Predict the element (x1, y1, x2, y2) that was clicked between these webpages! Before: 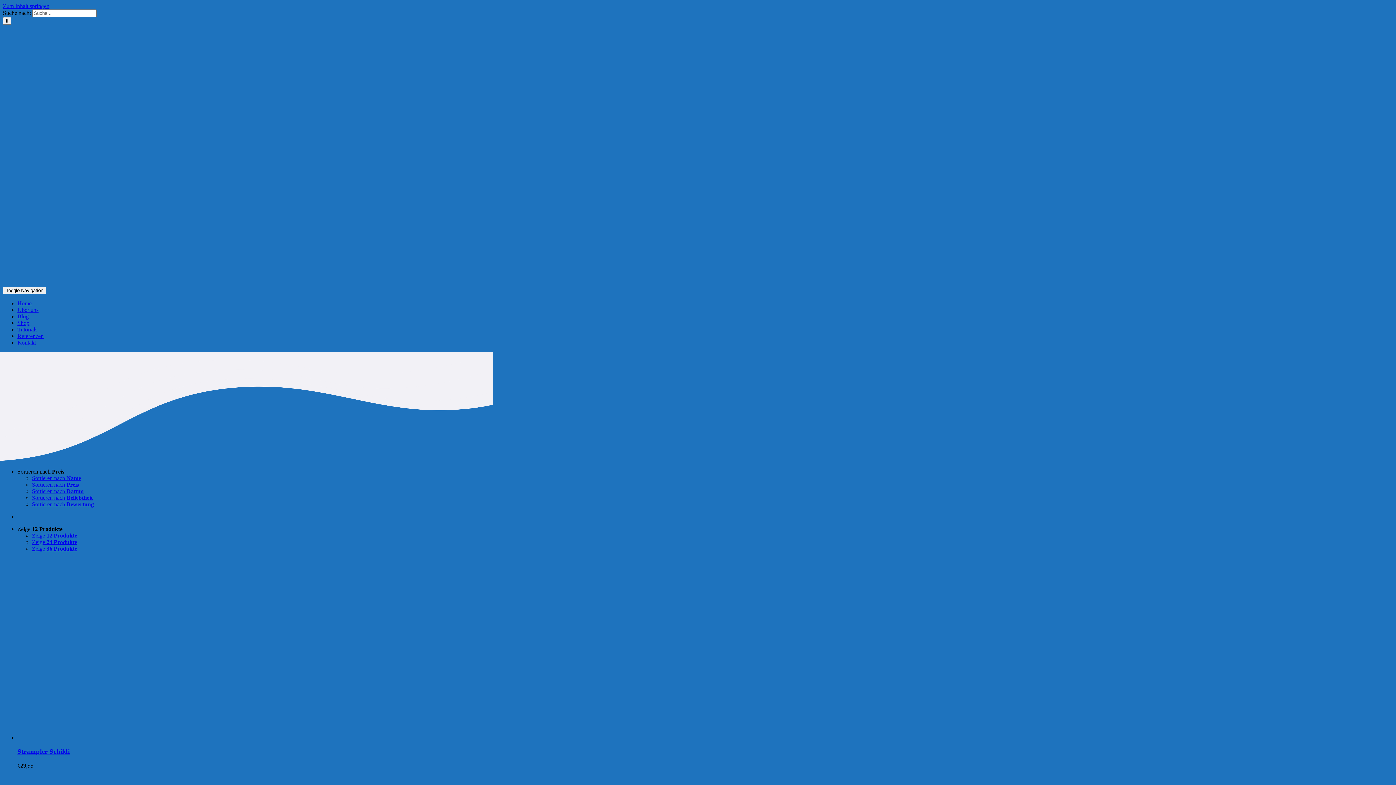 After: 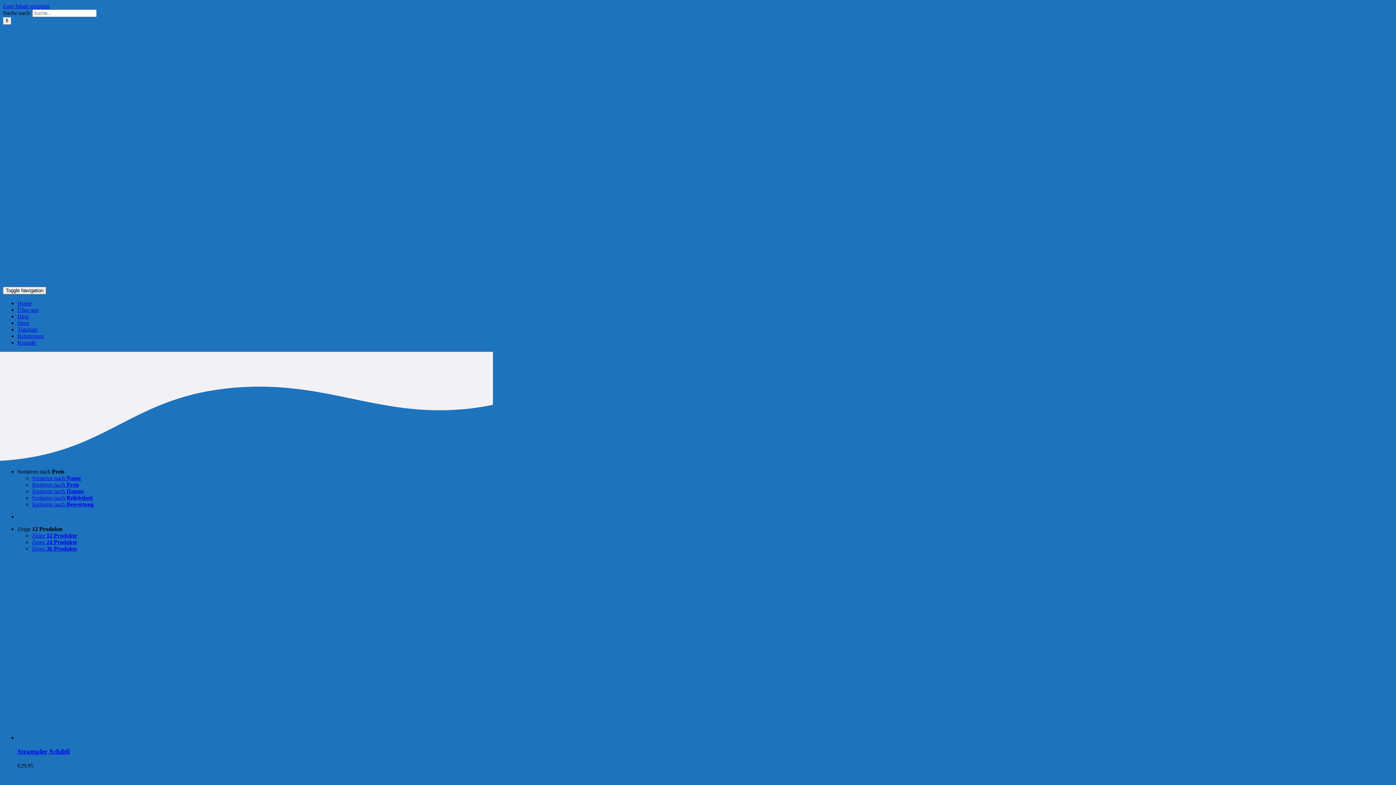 Action: label: Zeige 12 Produkte bbox: (17, 526, 62, 532)